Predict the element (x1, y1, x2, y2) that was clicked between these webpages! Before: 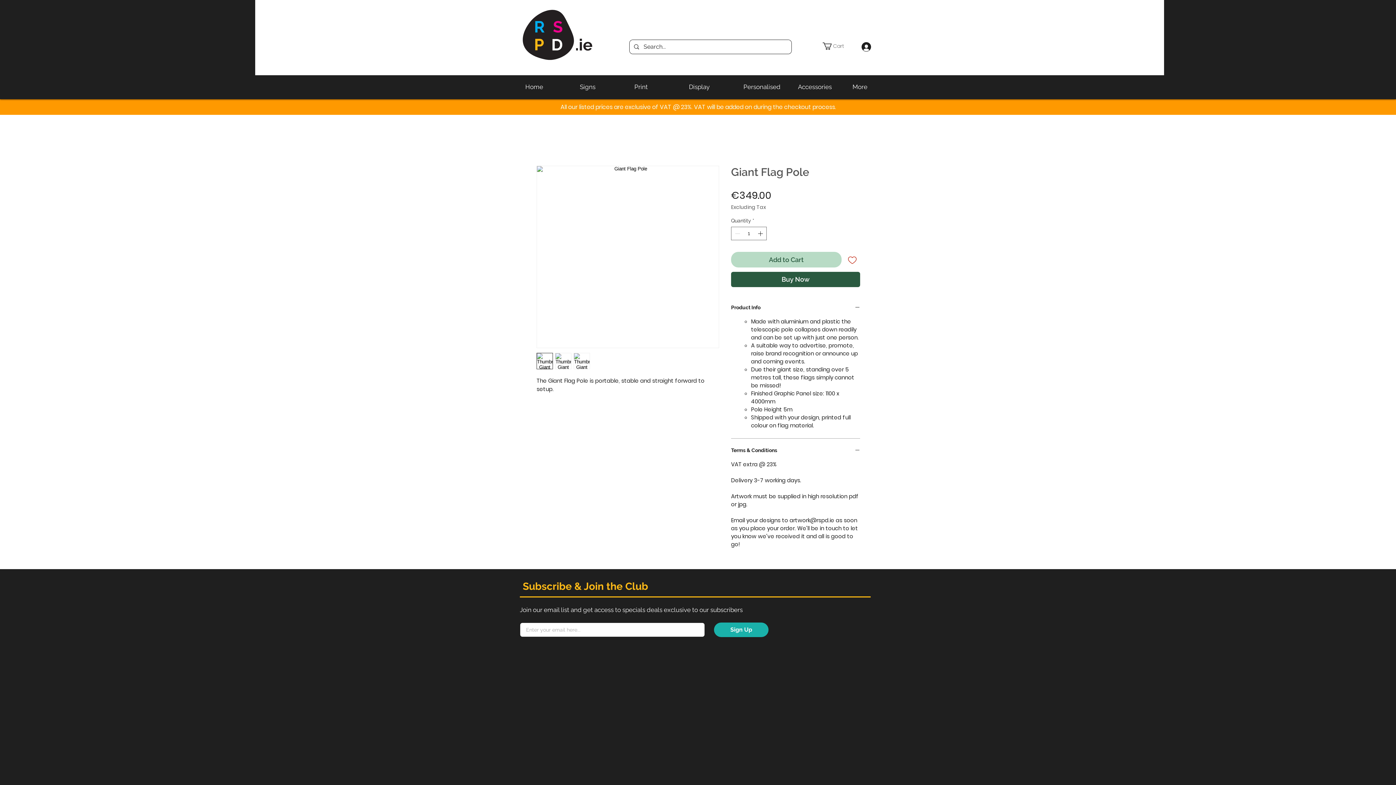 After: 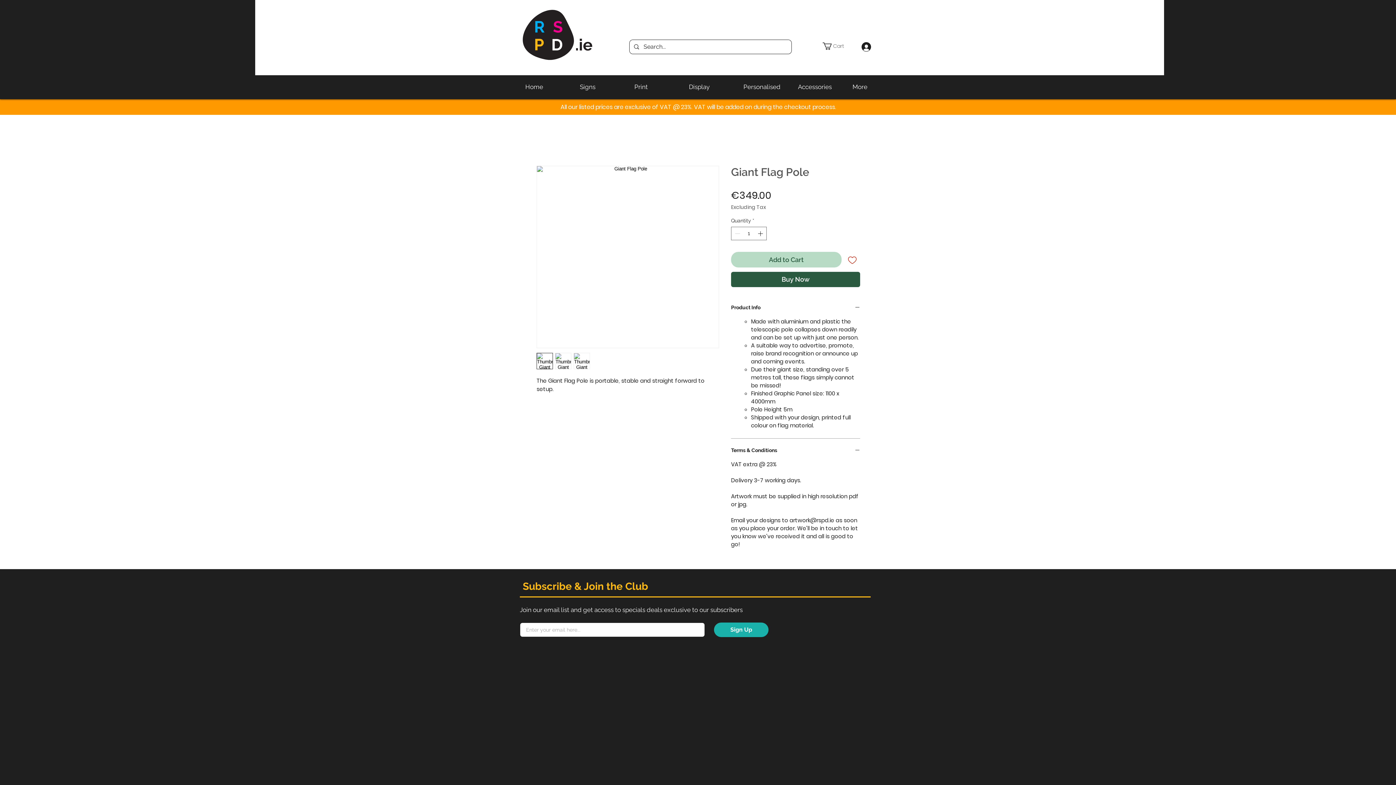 Action: label: Cart bbox: (822, 42, 855, 49)